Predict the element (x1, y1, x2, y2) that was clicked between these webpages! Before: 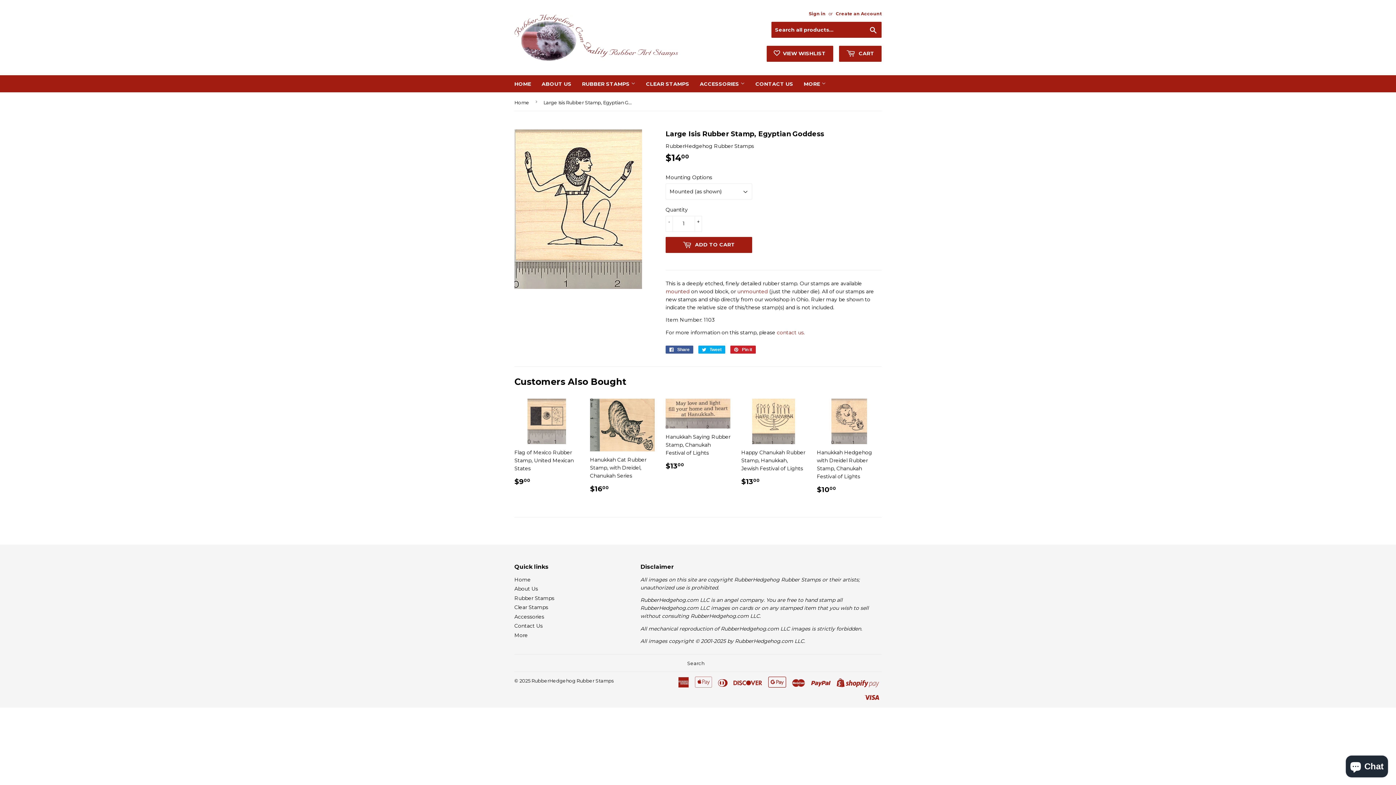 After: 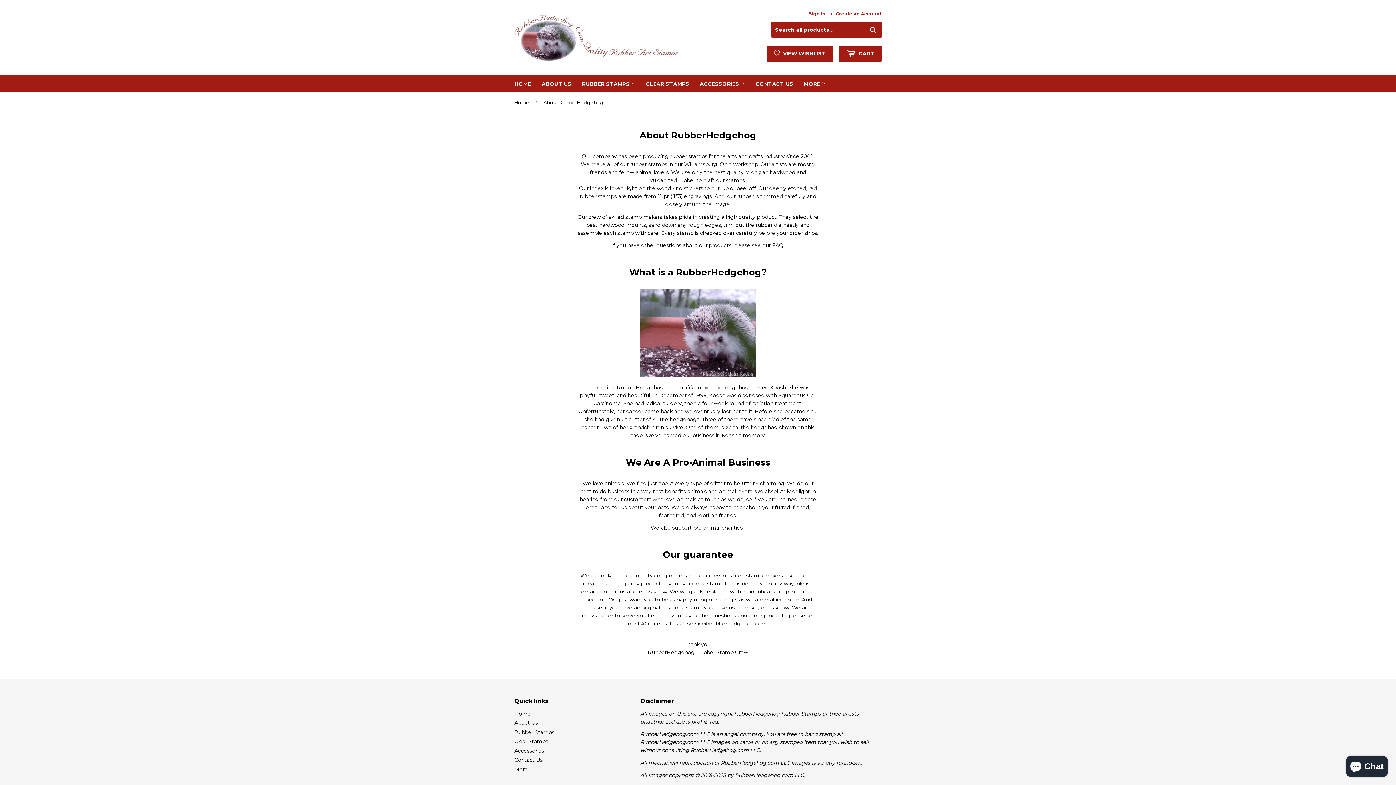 Action: label: About Us bbox: (514, 585, 538, 592)